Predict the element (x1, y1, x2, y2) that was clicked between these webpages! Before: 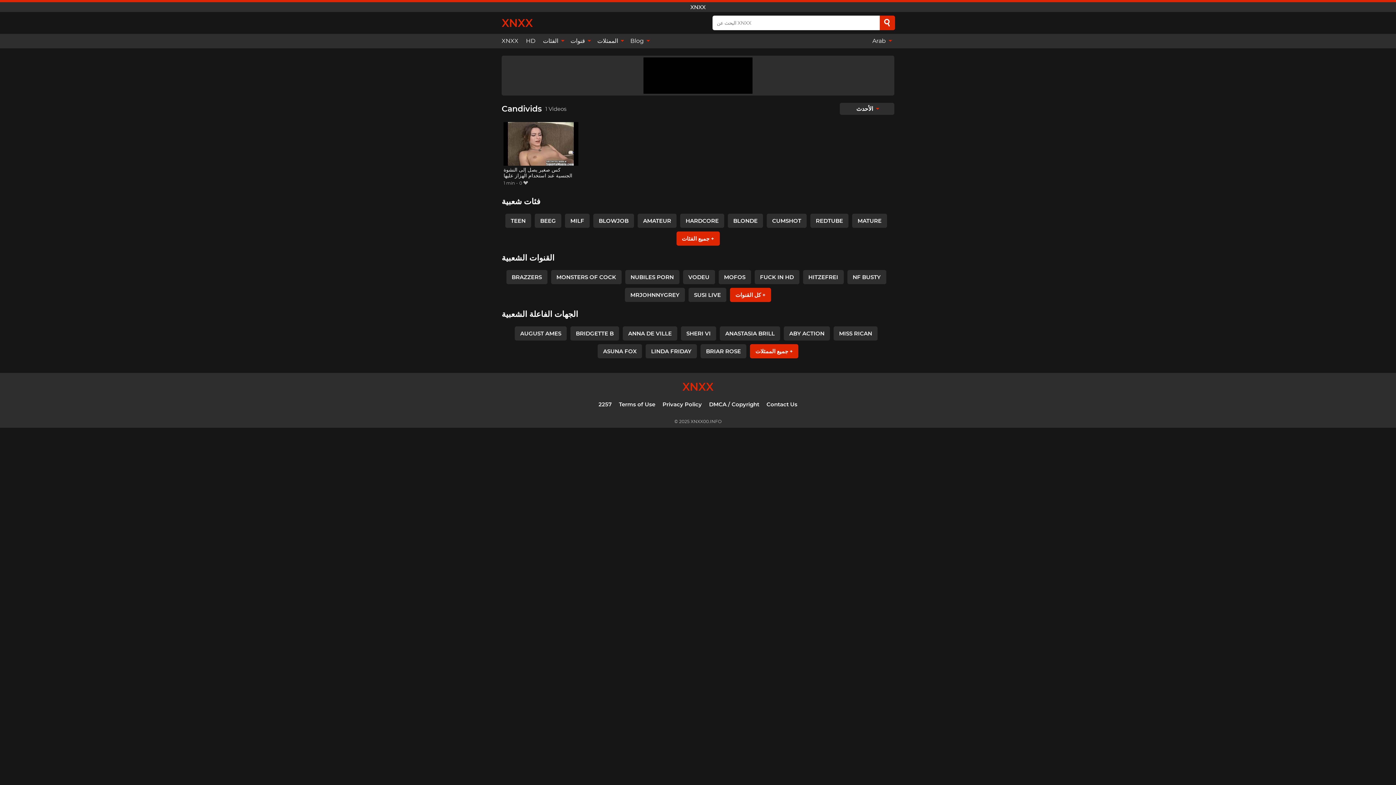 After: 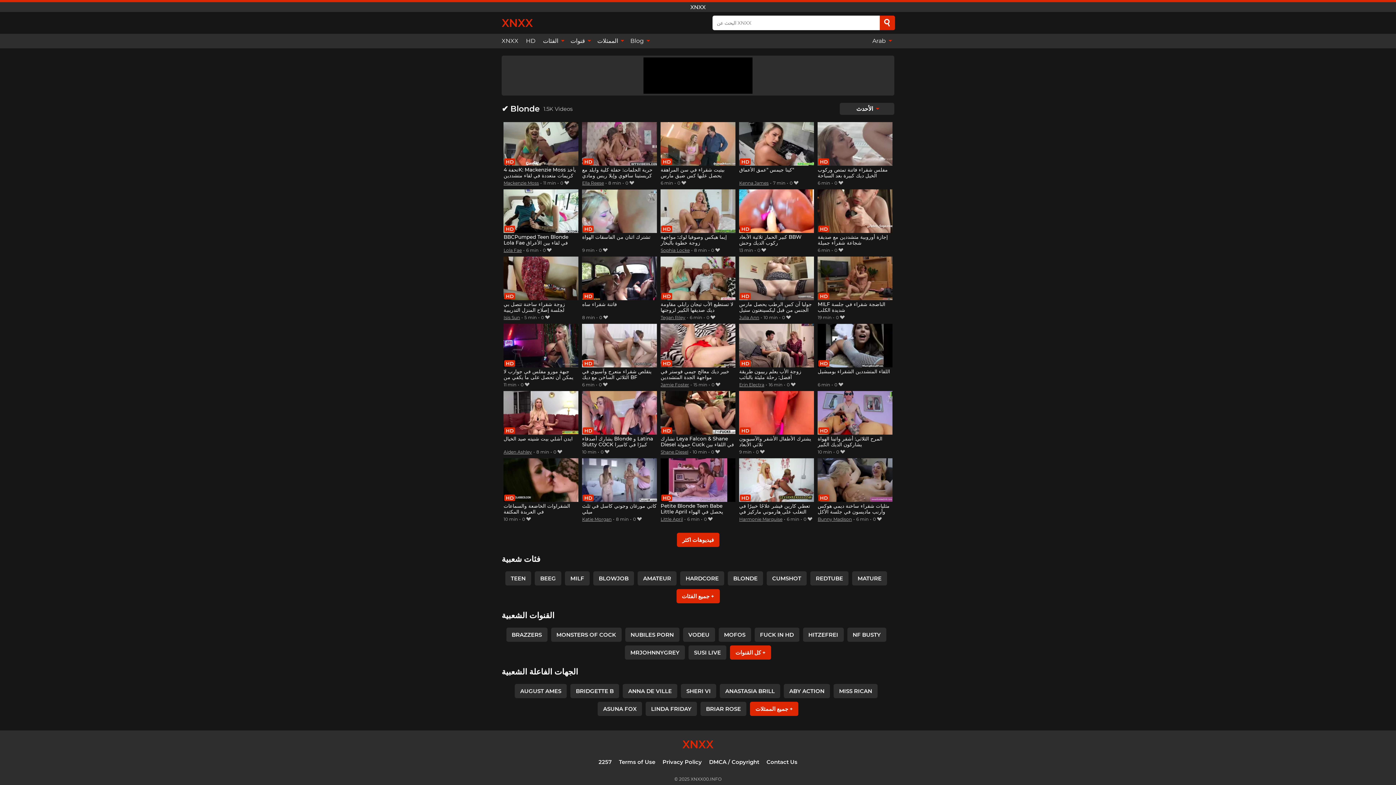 Action: label: BLONDE bbox: (728, 213, 763, 227)